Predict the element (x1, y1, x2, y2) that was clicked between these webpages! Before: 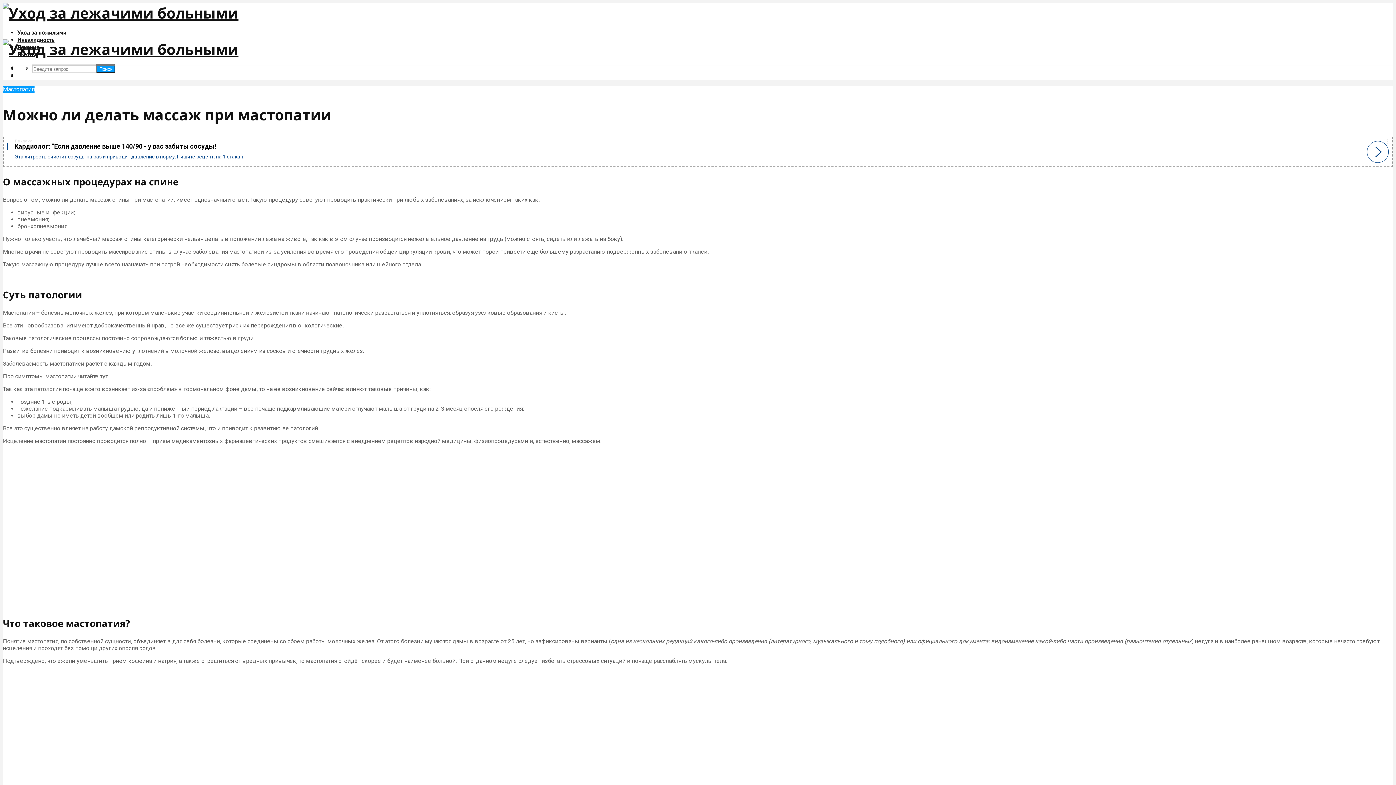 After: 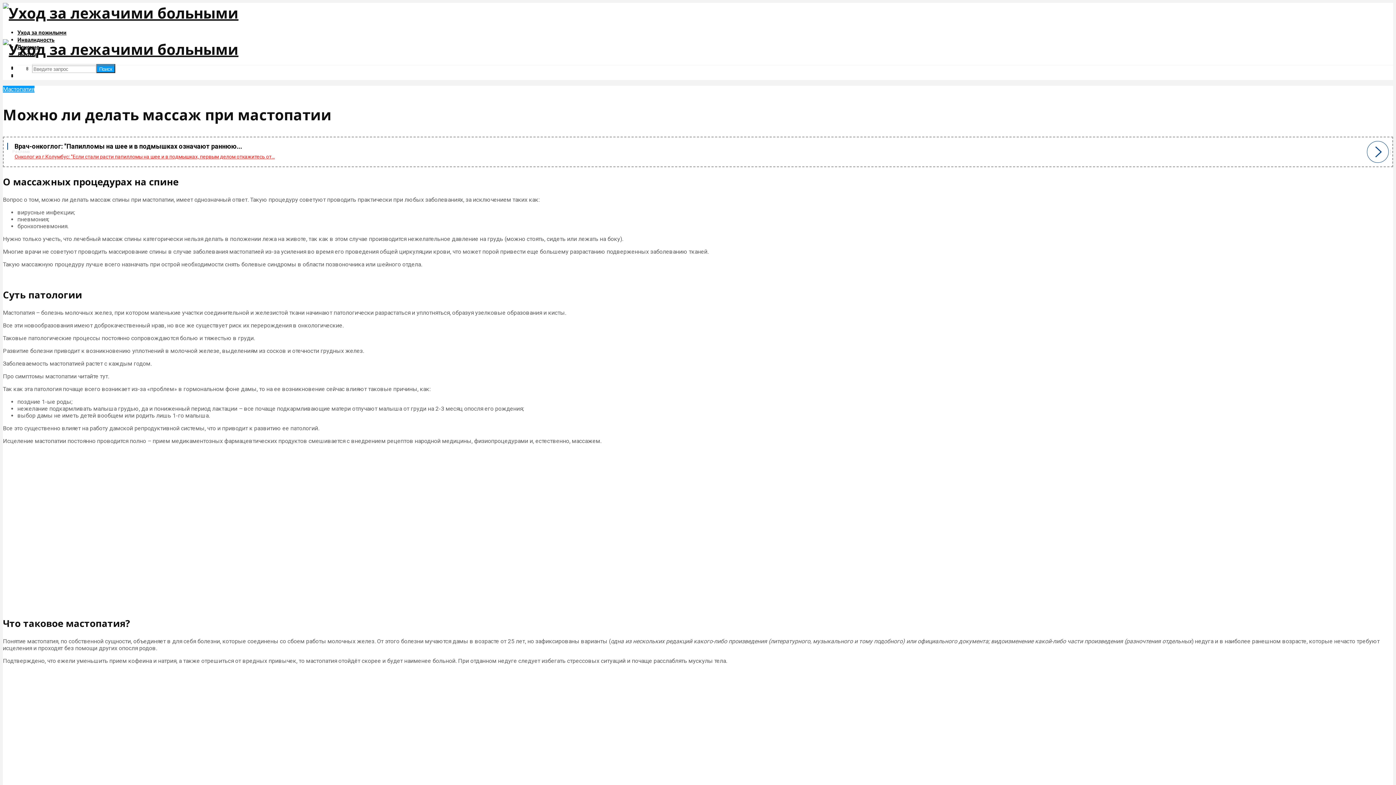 Action: bbox: (3, 138, 1392, 165) label: Реклама
Кардиолог: "Если давление выше 140/90 - у вас забиты сосуды!

Эта хитрость очистит сосуды на раз и приводит давление в норму. Пишите рецепт: на 1 стакан...